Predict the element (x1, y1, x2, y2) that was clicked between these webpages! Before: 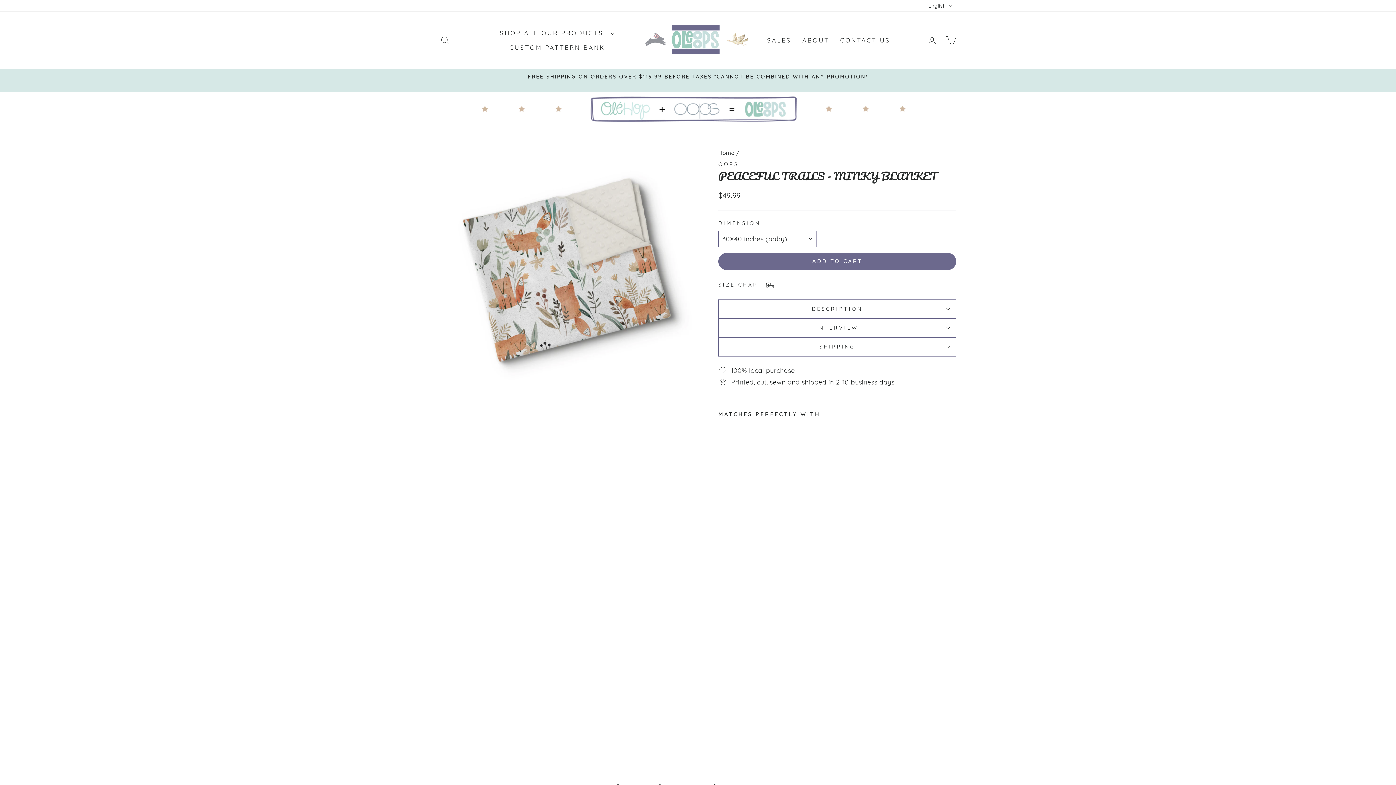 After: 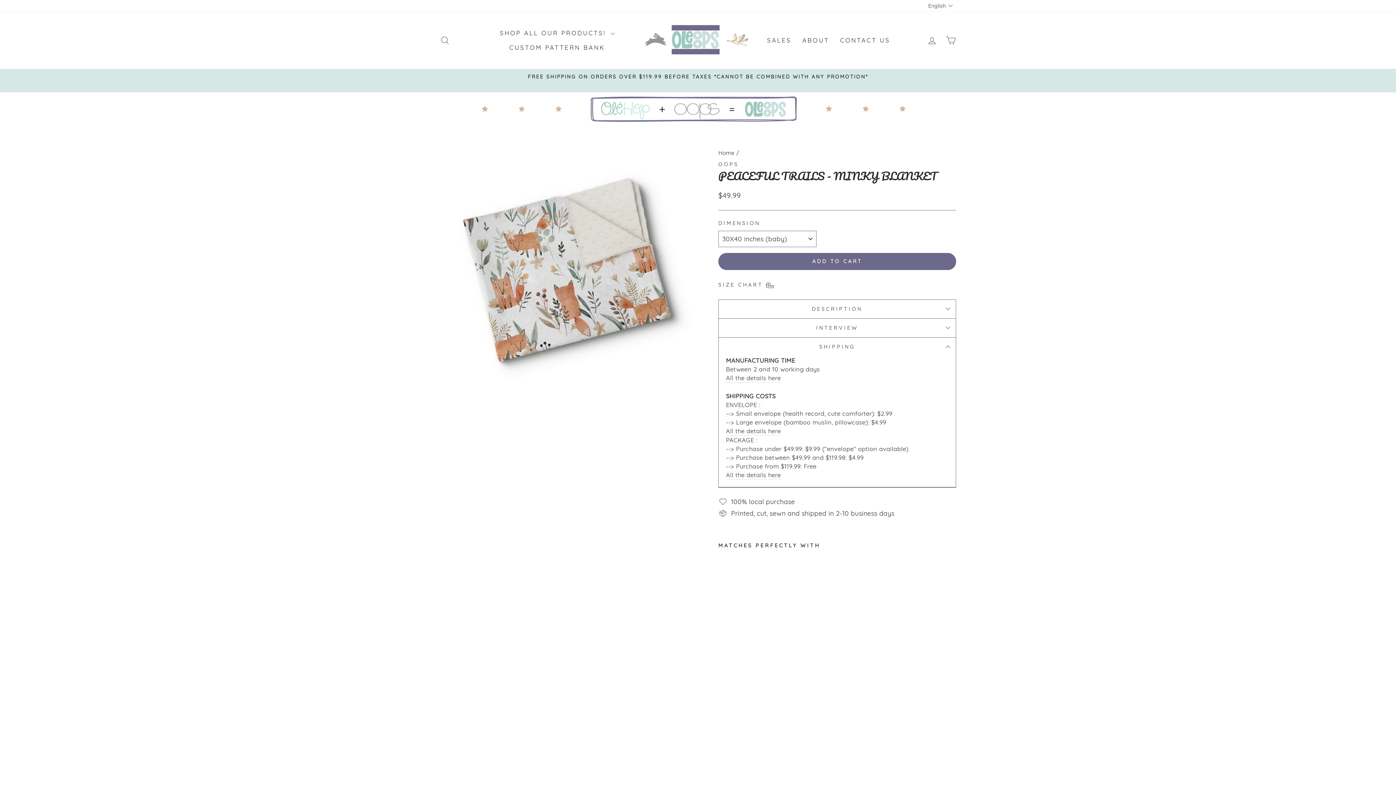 Action: bbox: (718, 337, 956, 356) label: SHIPPING